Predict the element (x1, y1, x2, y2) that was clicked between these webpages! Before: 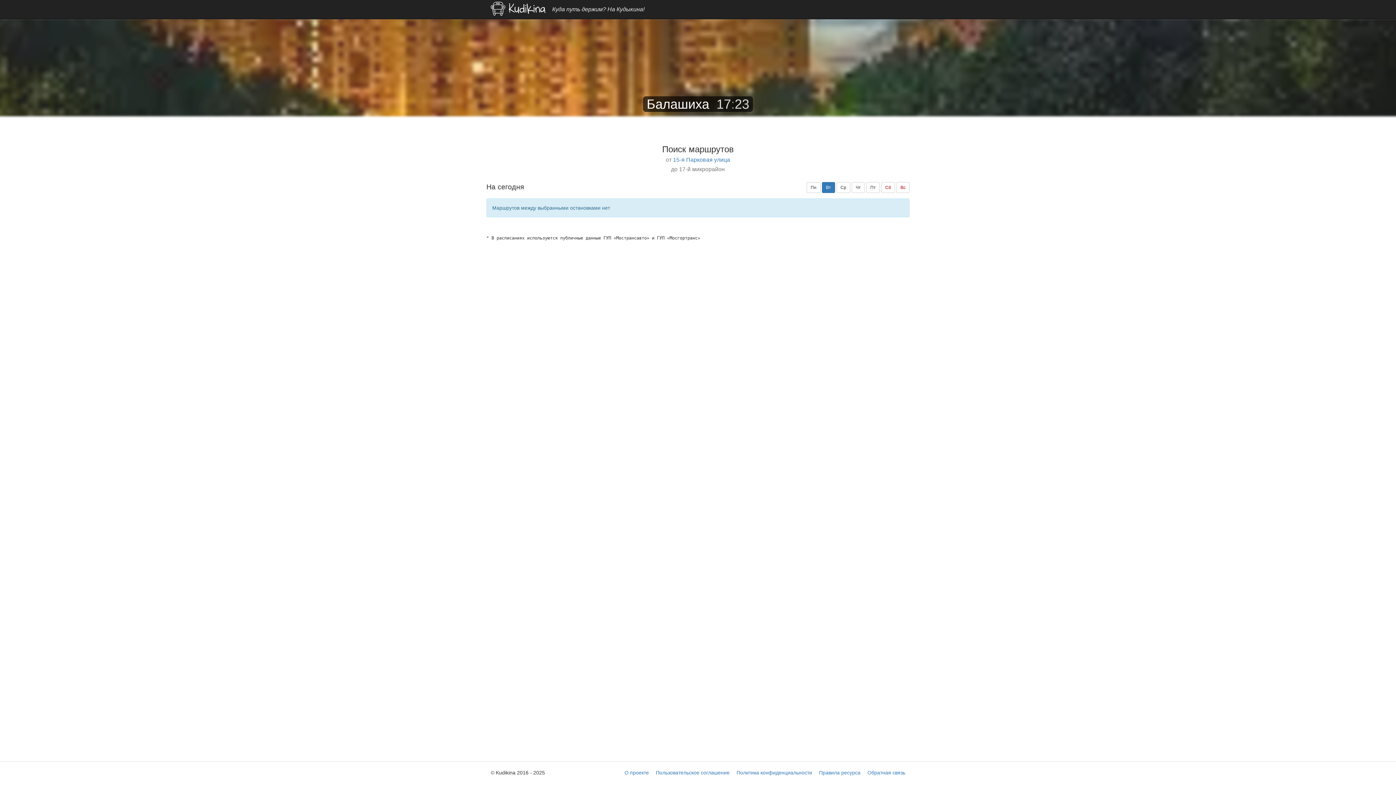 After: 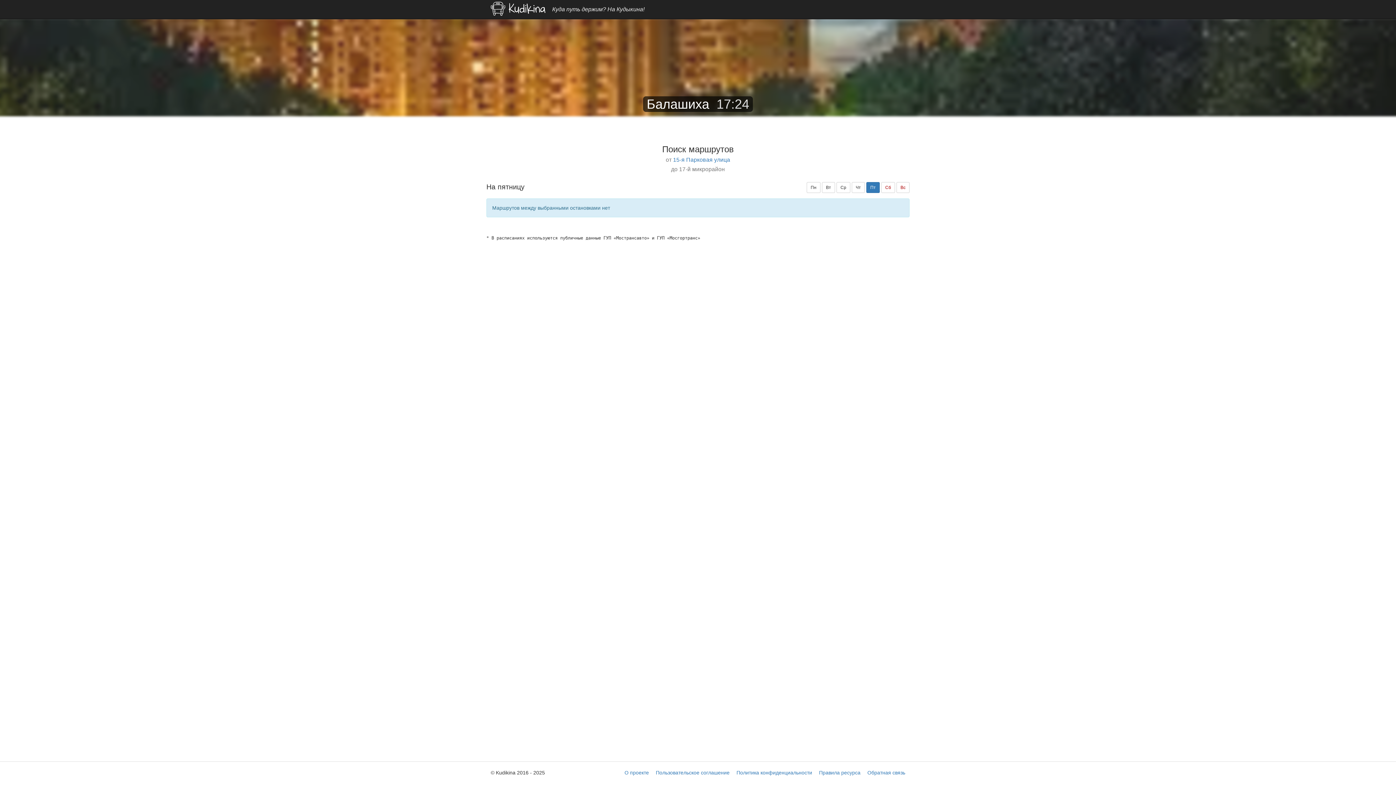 Action: label: Пт bbox: (866, 182, 880, 193)